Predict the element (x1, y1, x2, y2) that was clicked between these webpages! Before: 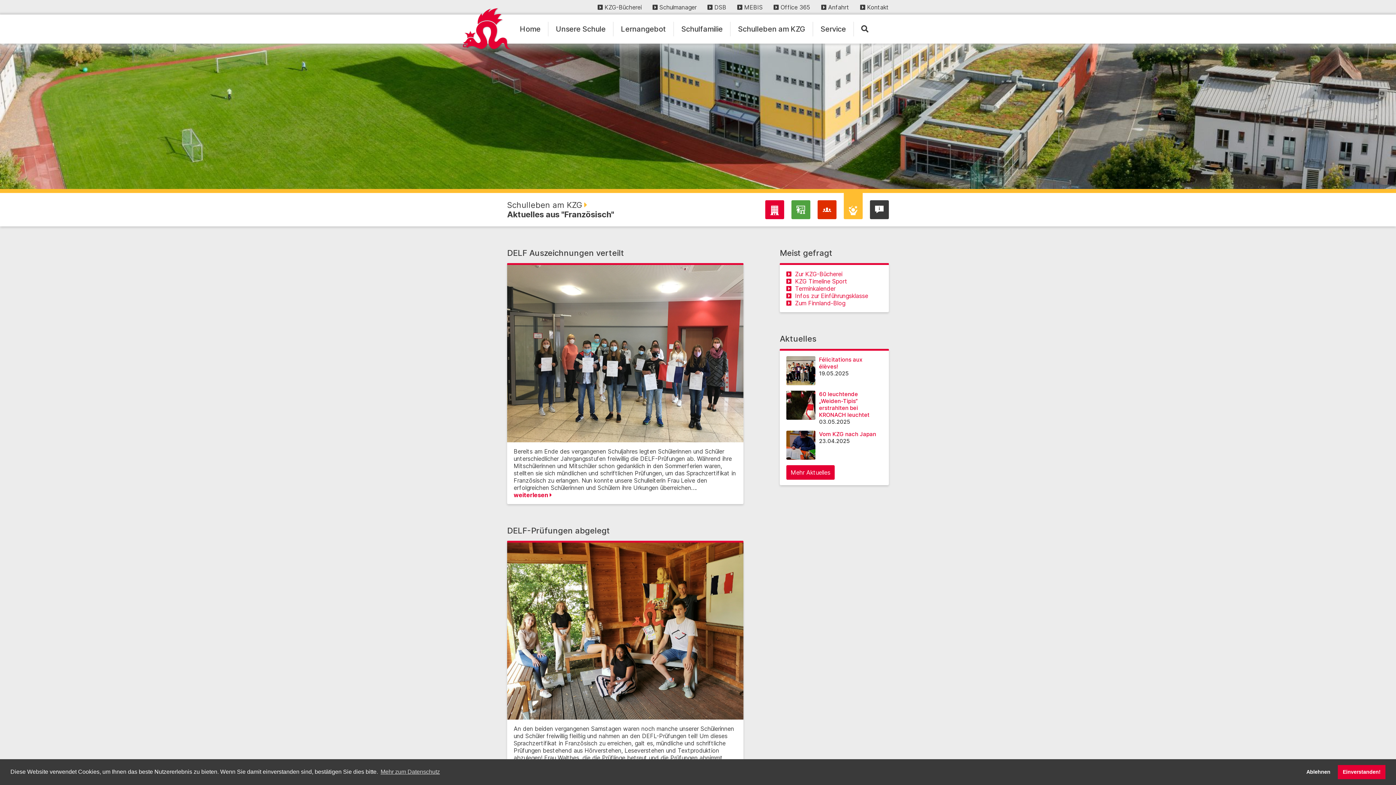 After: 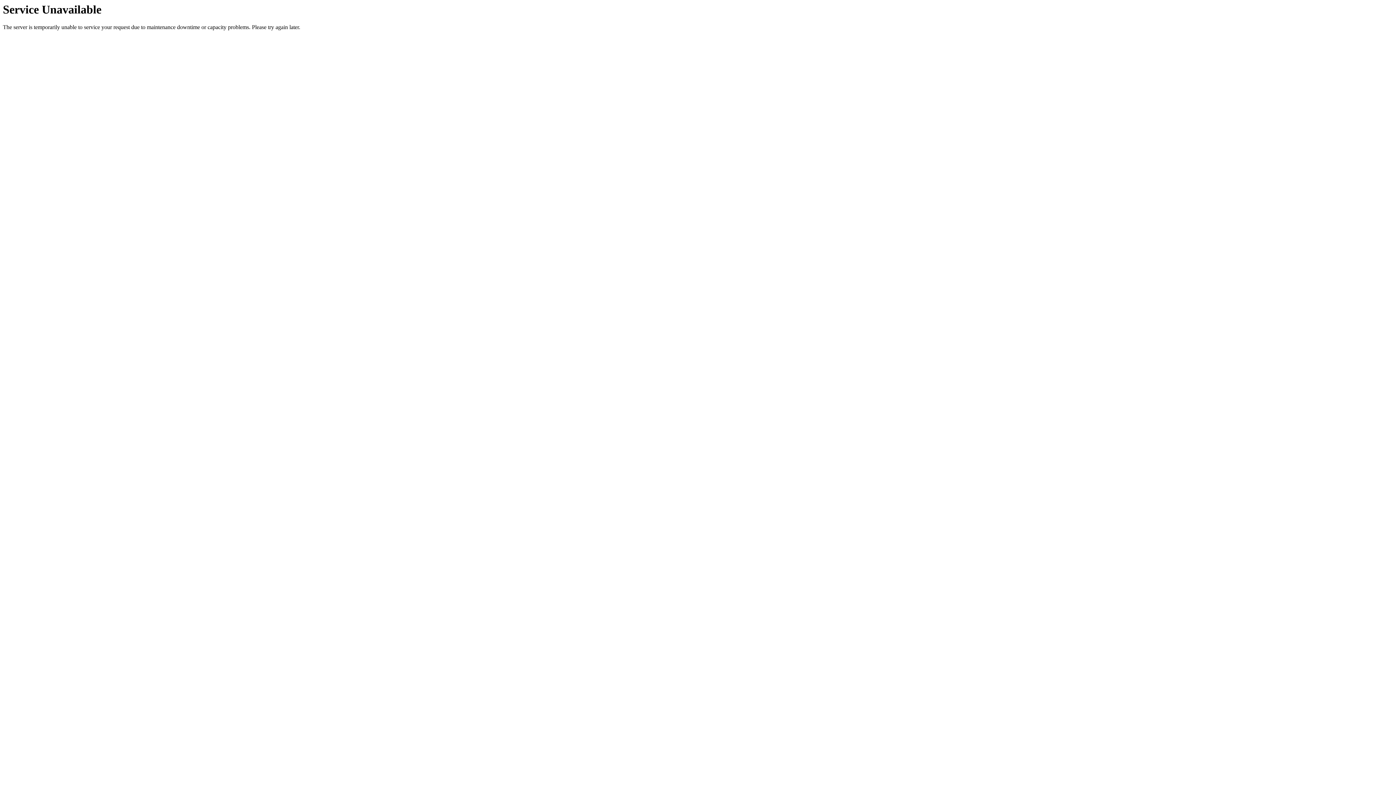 Action: bbox: (786, 299, 882, 306) label: Zum Finnland-Blog